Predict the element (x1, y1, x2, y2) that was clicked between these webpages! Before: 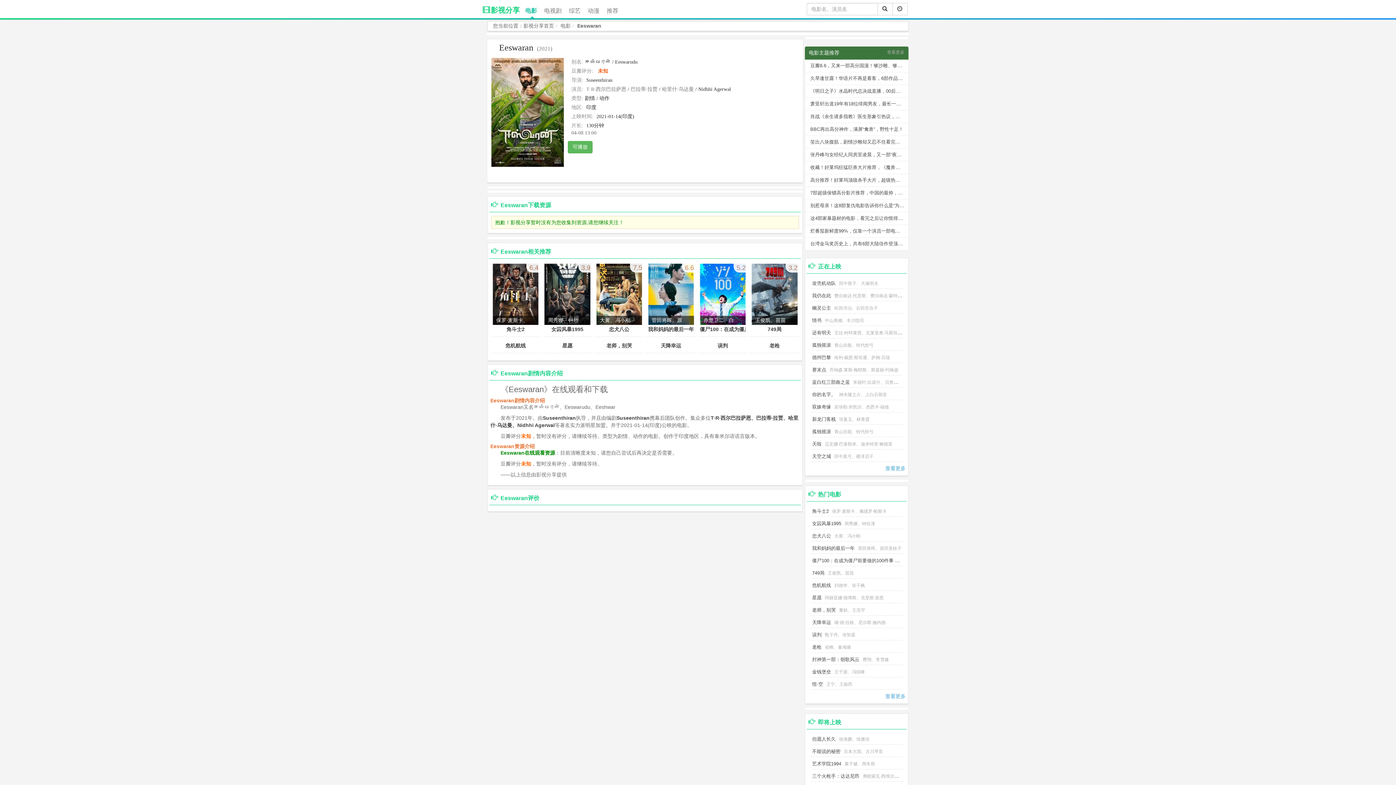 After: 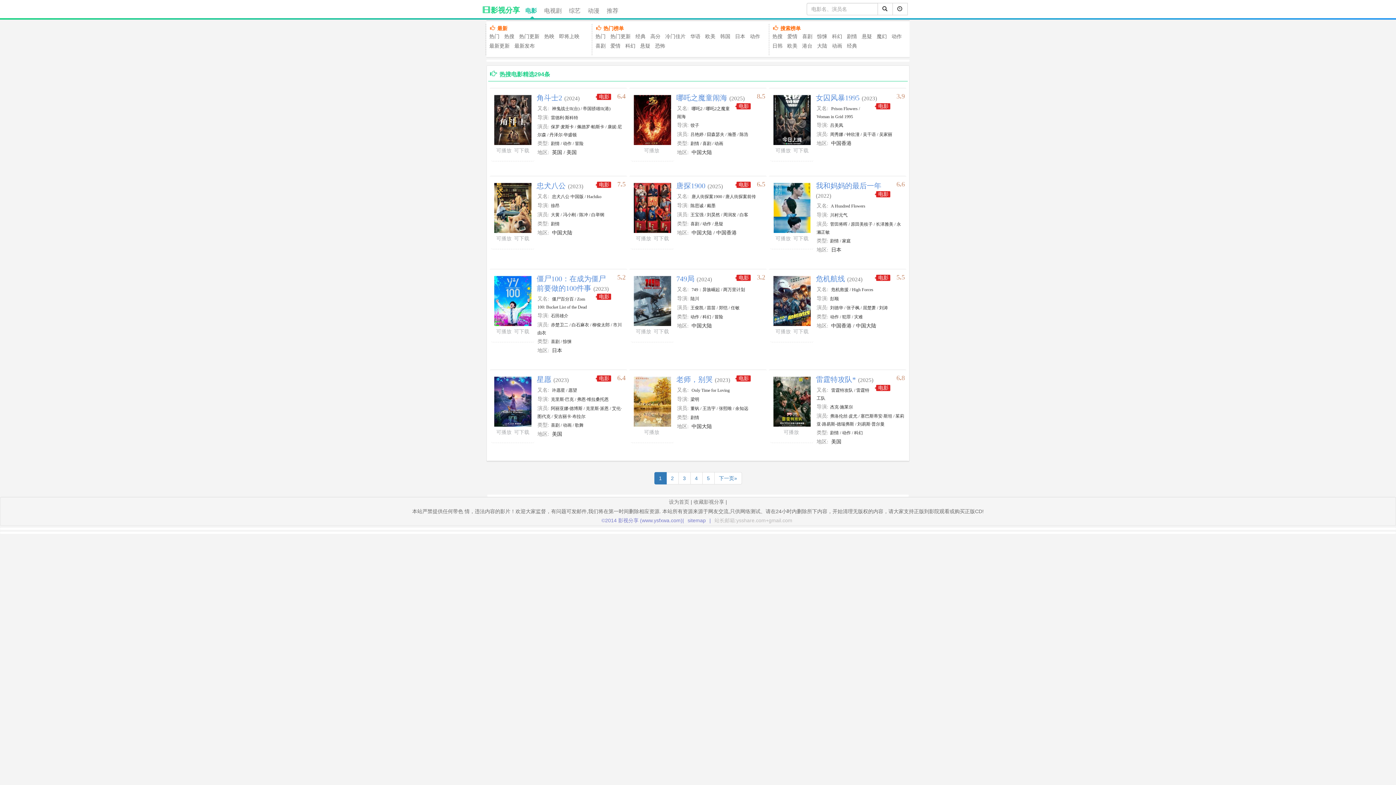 Action: bbox: (885, 693, 905, 700) label: 查看更多